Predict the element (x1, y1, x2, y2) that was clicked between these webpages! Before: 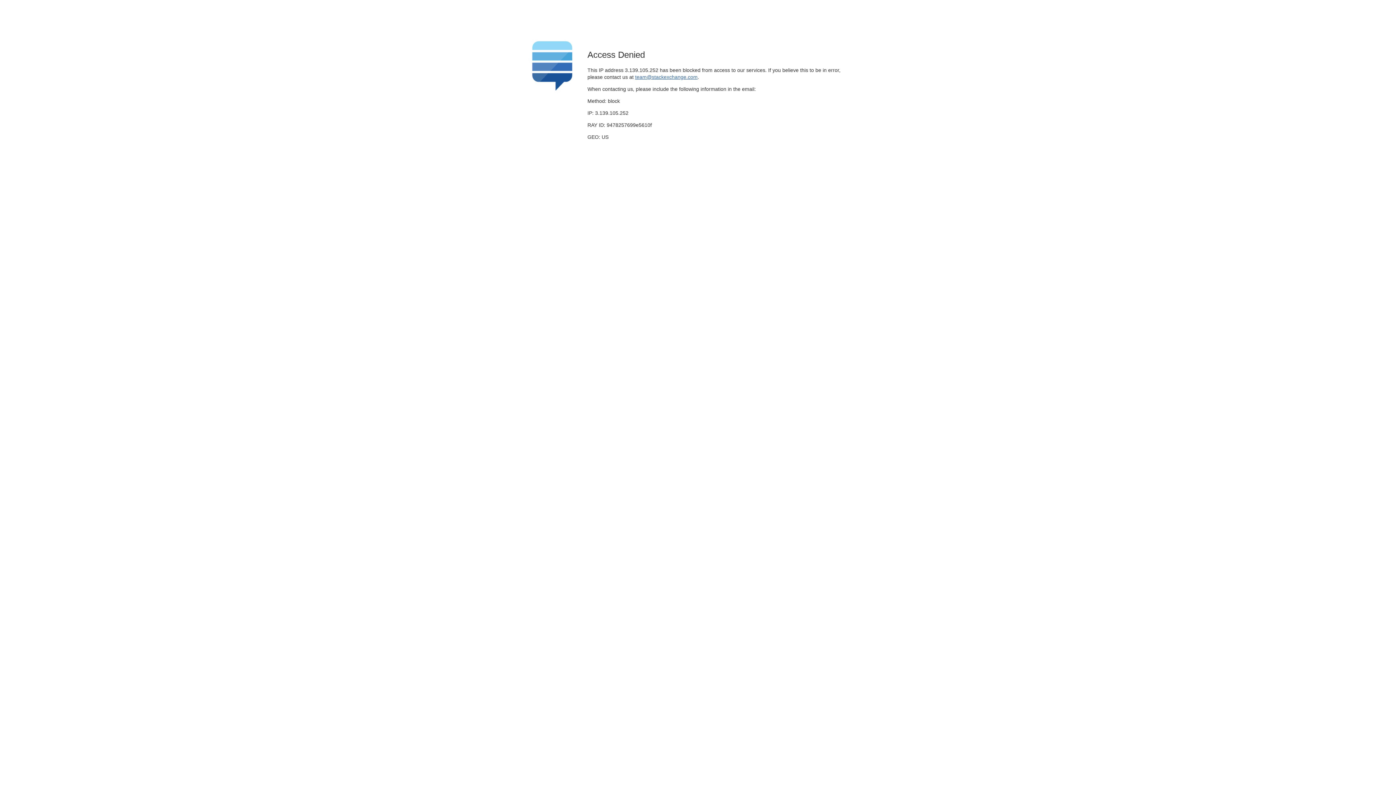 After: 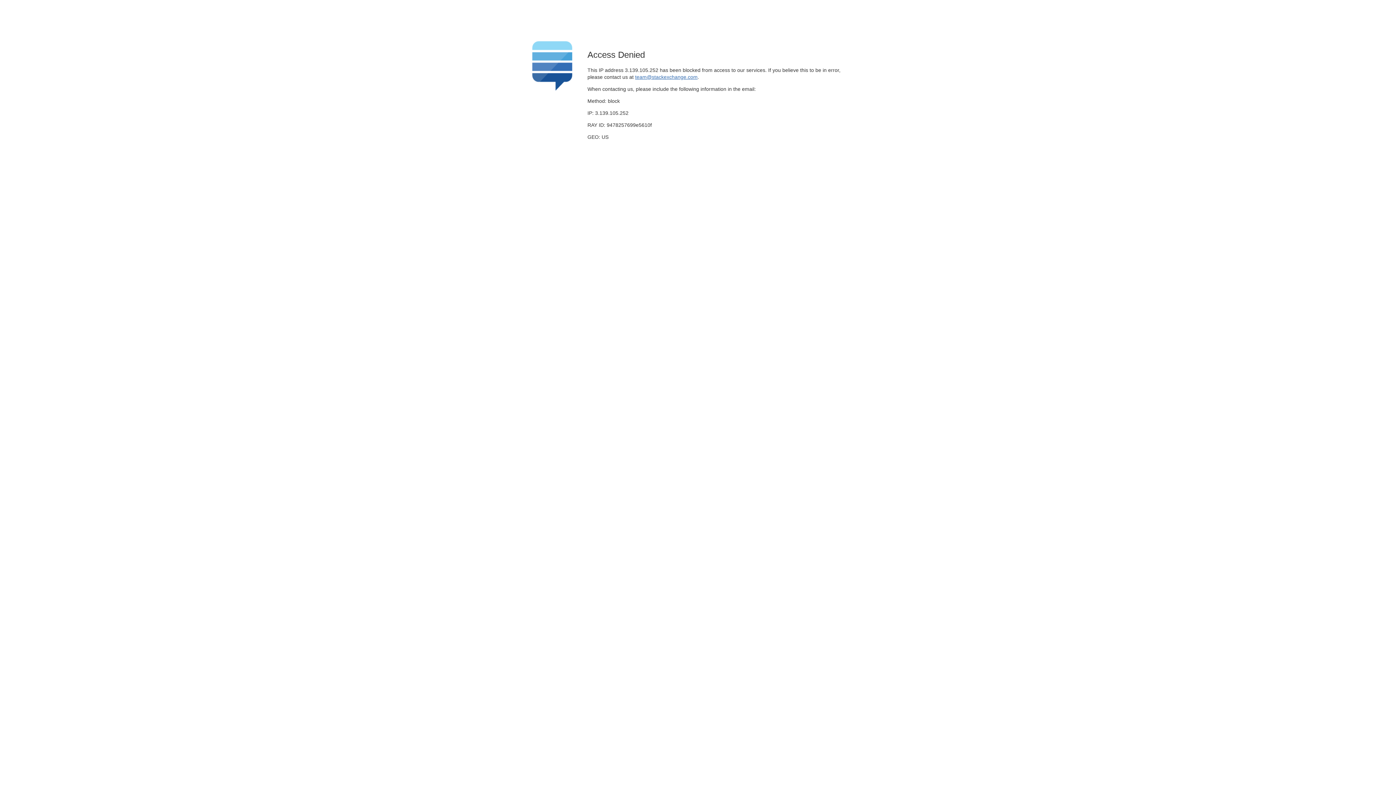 Action: label: team@stackexchange.com bbox: (635, 74, 697, 79)